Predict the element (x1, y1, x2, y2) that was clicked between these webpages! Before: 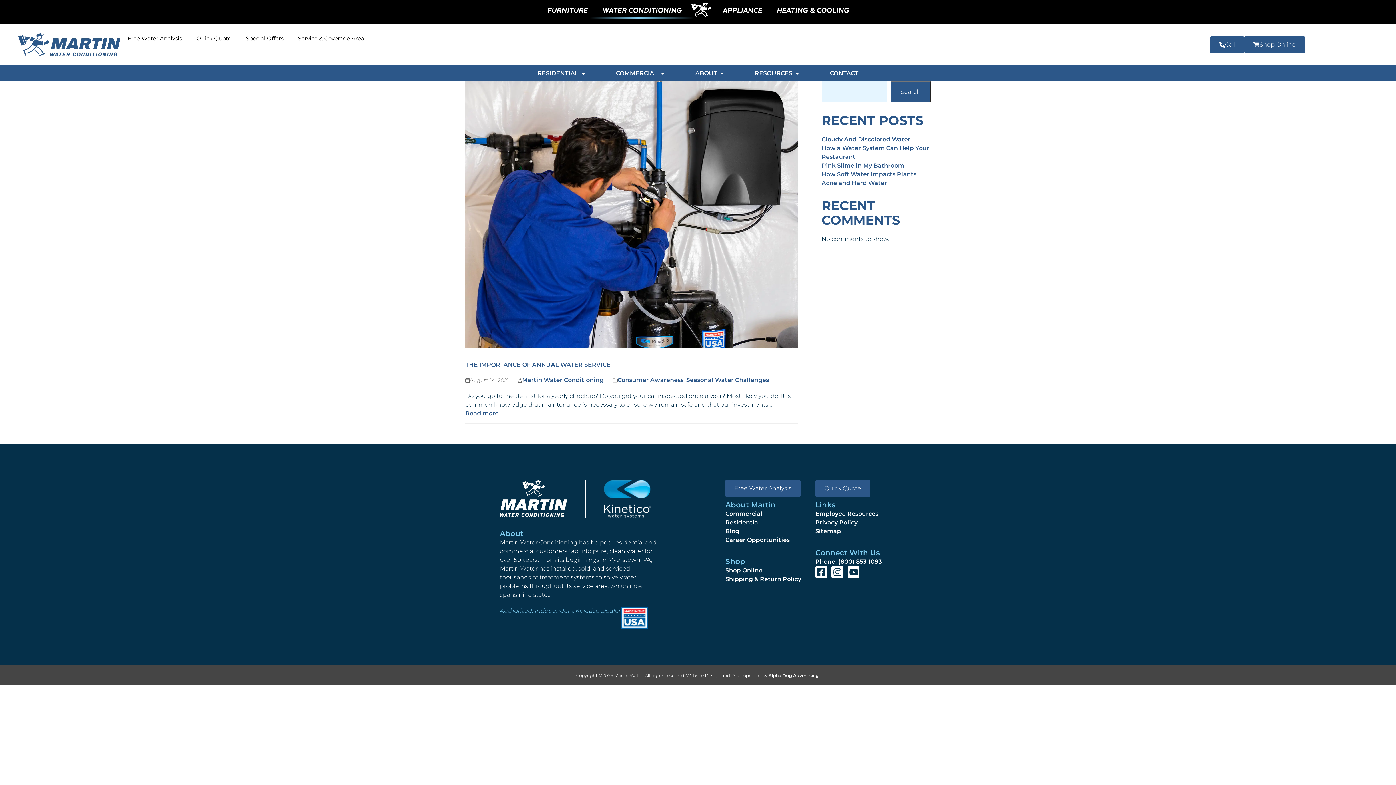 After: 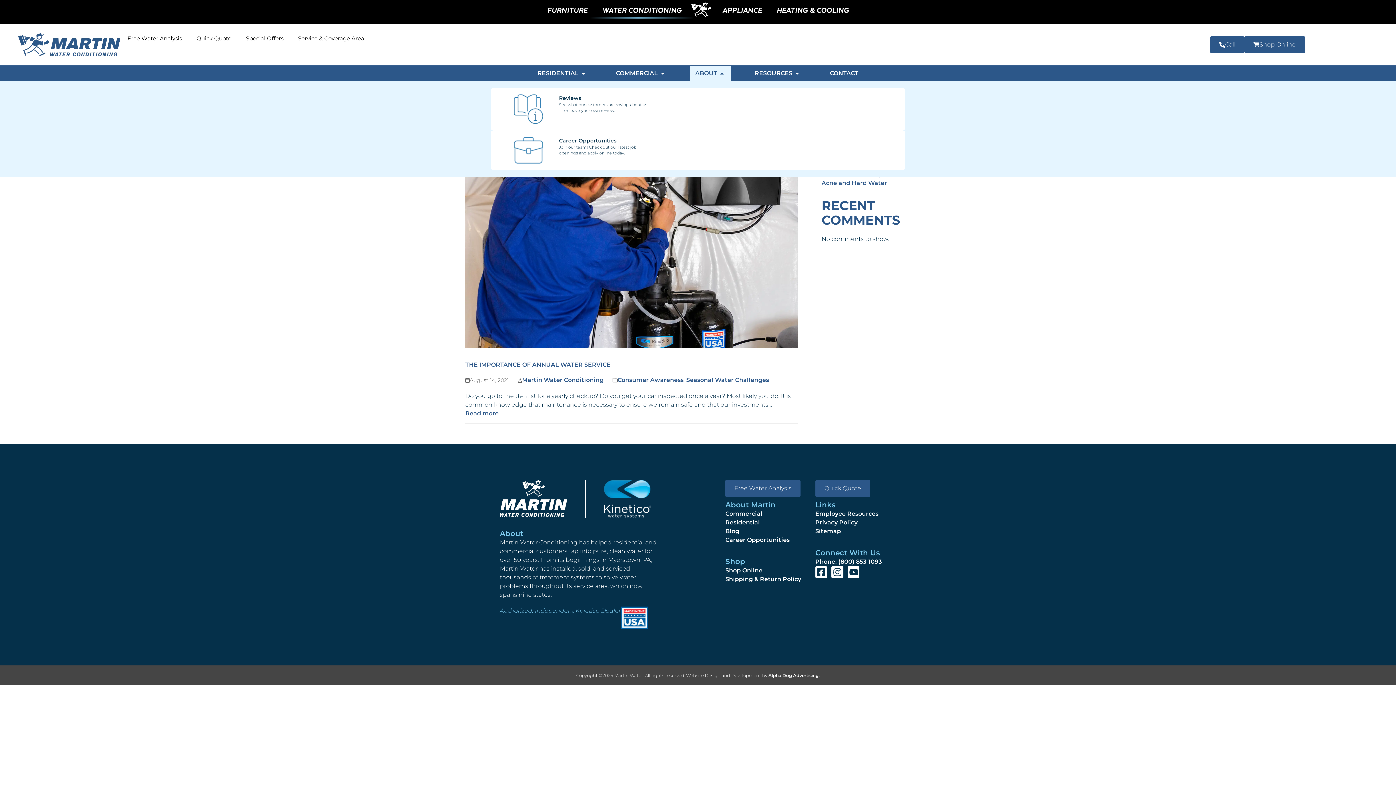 Action: bbox: (719, 69, 725, 77) label: Open About